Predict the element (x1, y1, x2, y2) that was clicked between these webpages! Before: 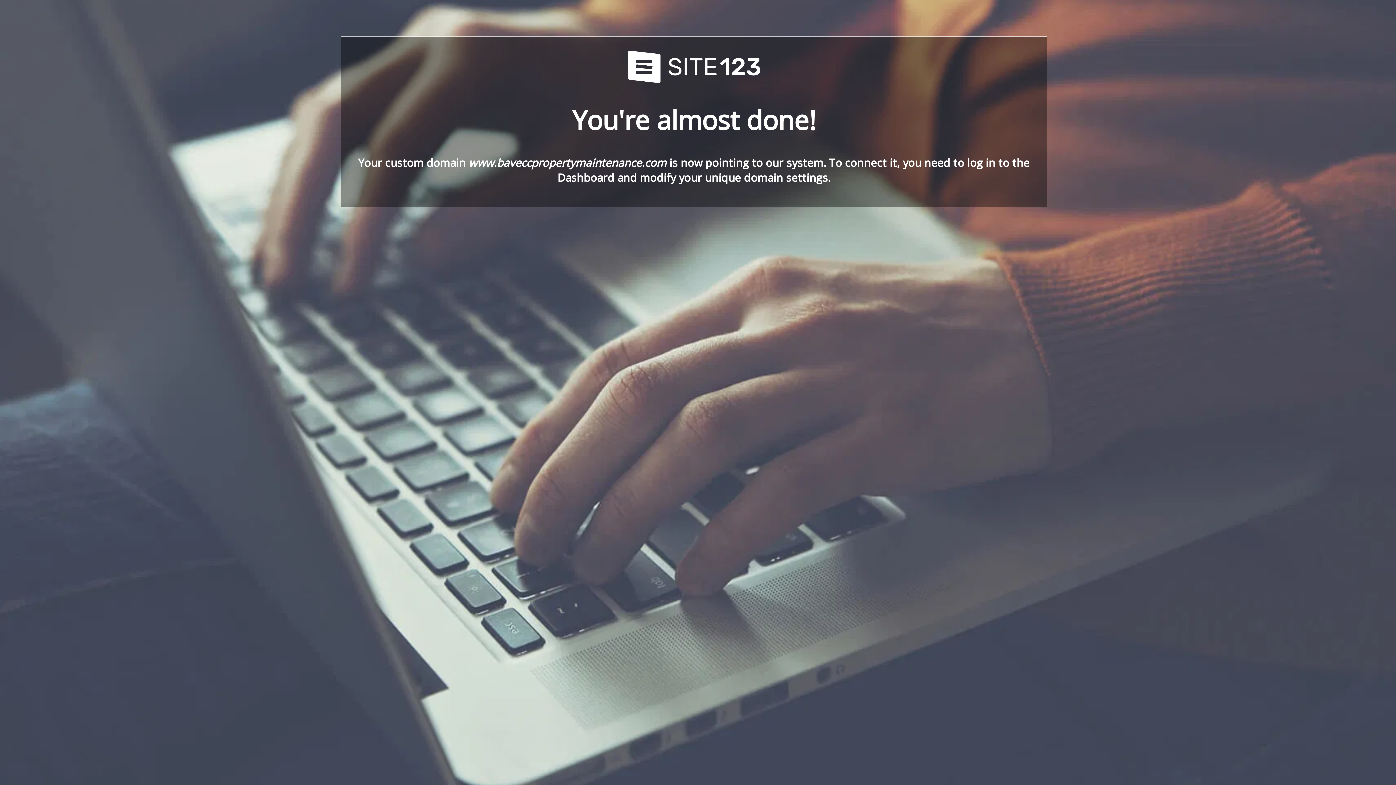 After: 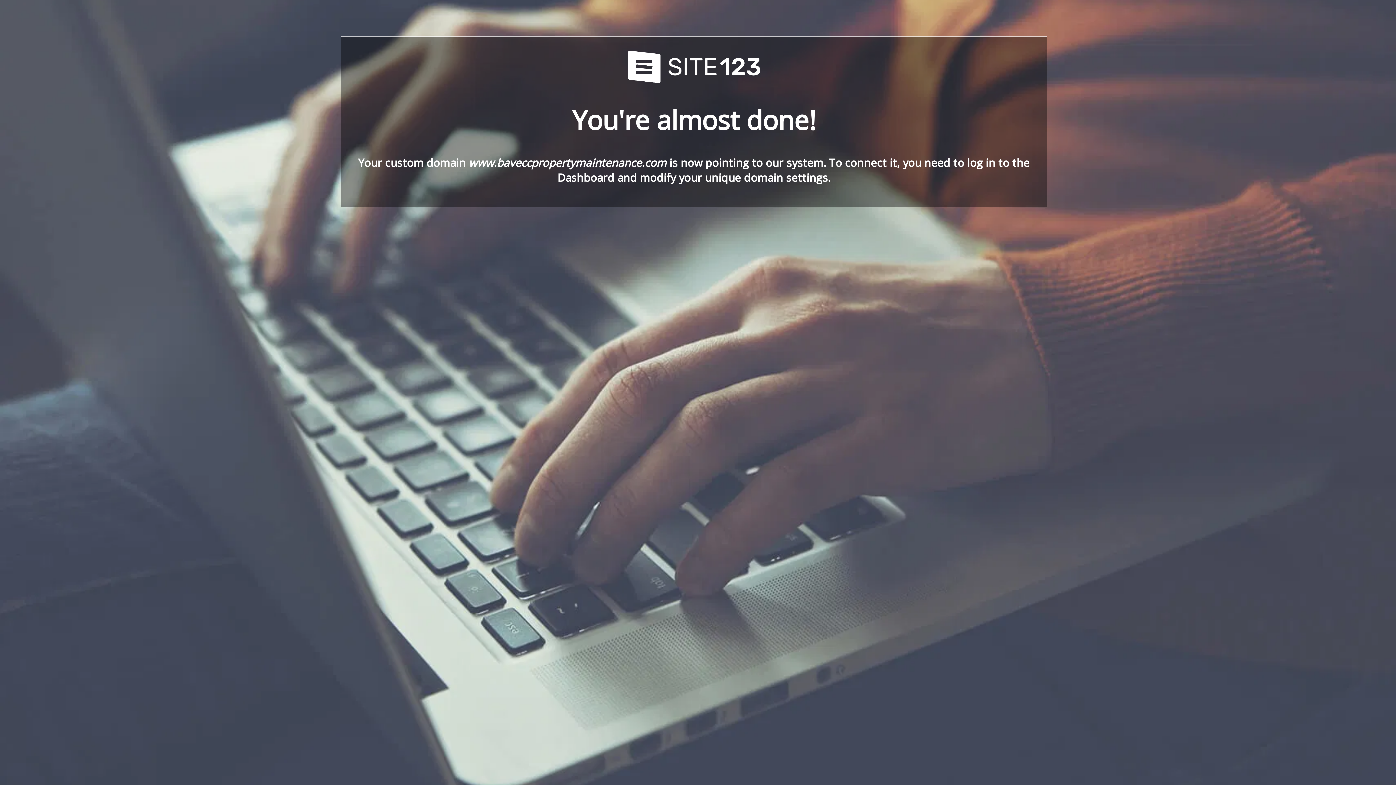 Action: bbox: (621, 78, 766, 86)